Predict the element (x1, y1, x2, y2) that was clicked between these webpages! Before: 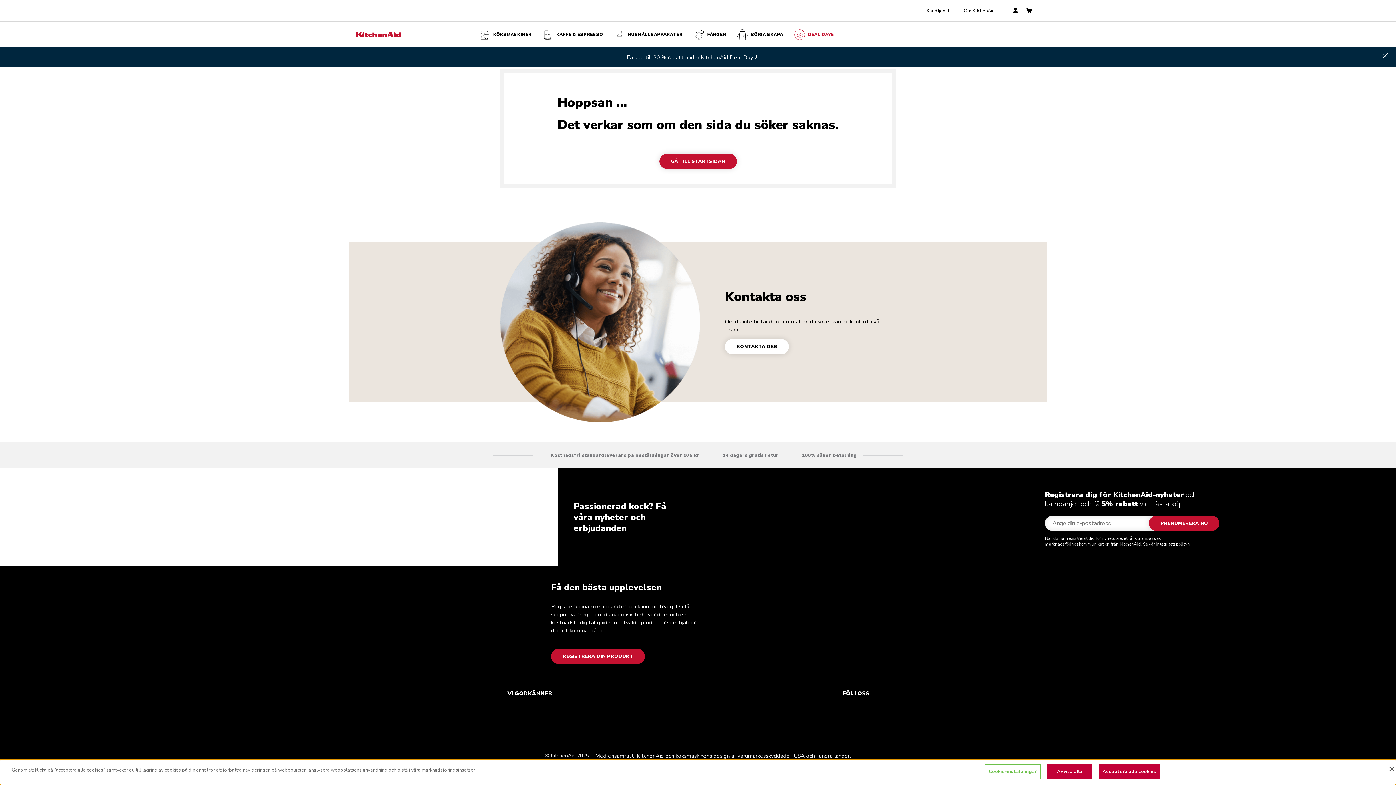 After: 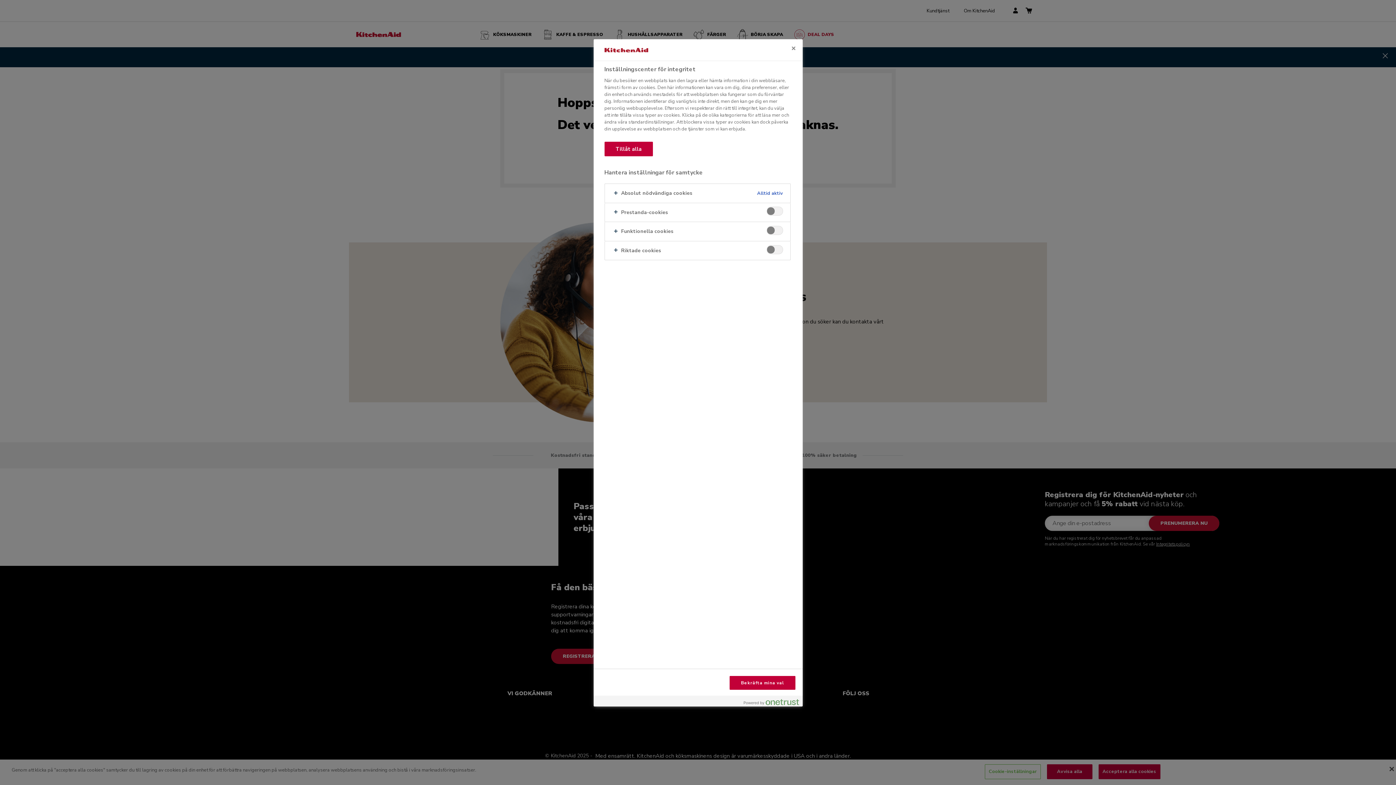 Action: bbox: (985, 764, 1040, 779) label: Cookie-inställningar